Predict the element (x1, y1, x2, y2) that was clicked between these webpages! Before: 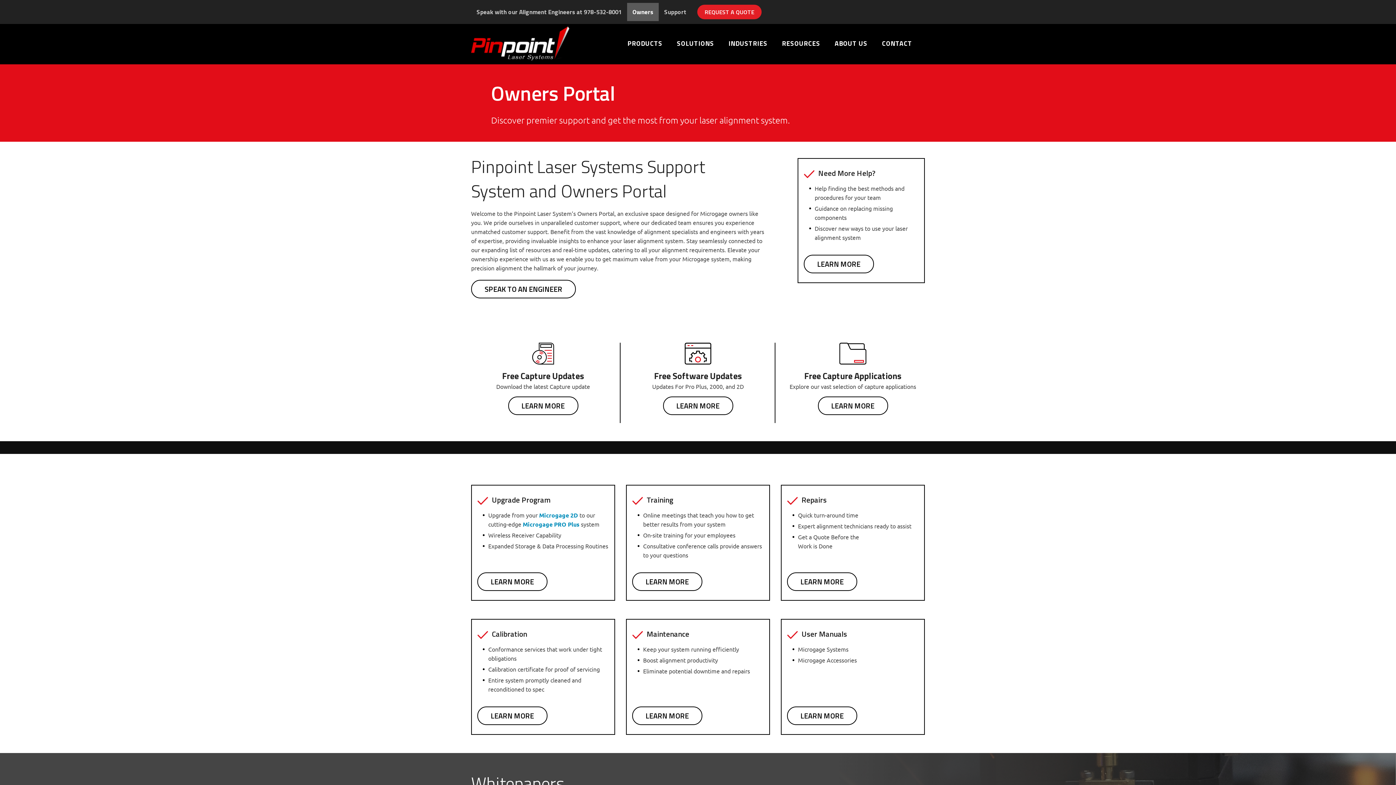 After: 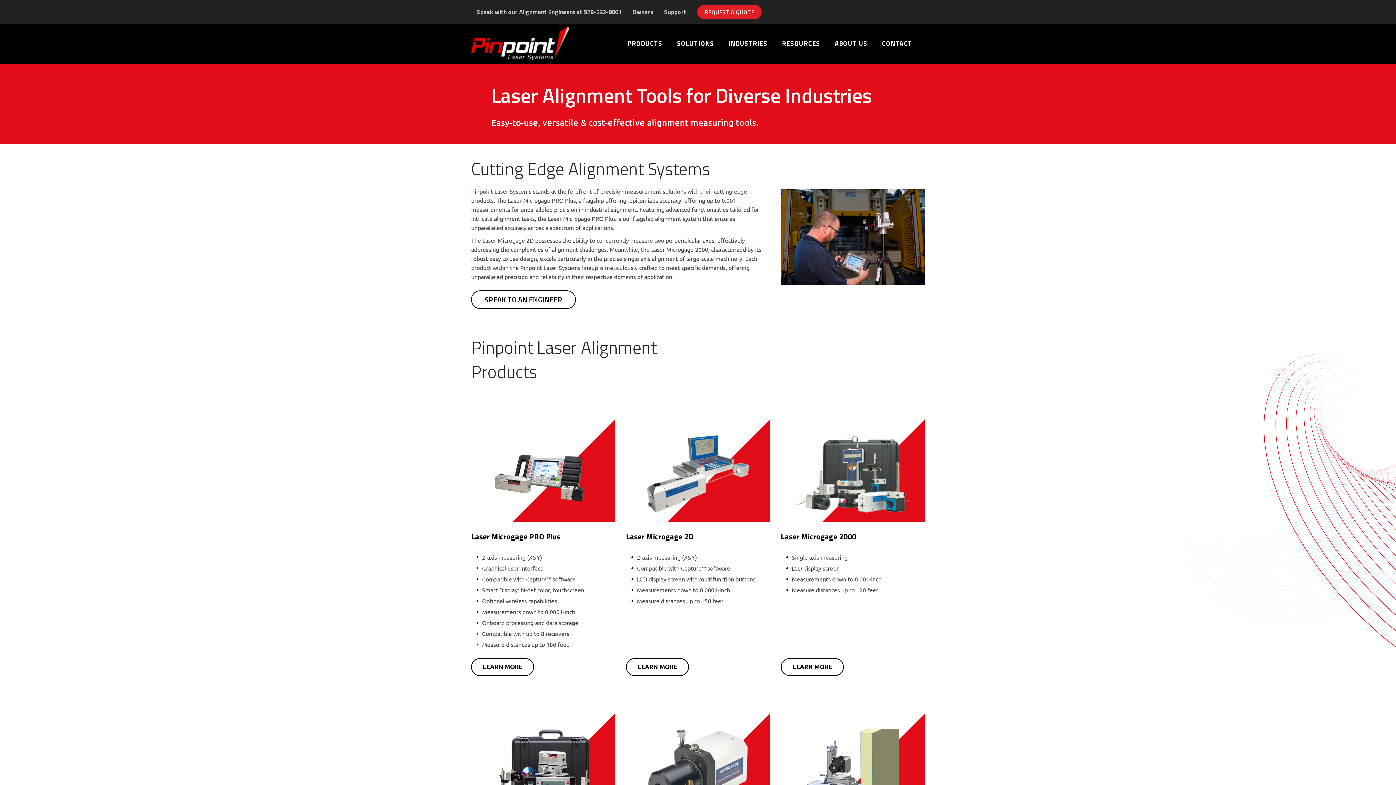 Action: label: PRODUCTS bbox: (620, 26, 669, 60)